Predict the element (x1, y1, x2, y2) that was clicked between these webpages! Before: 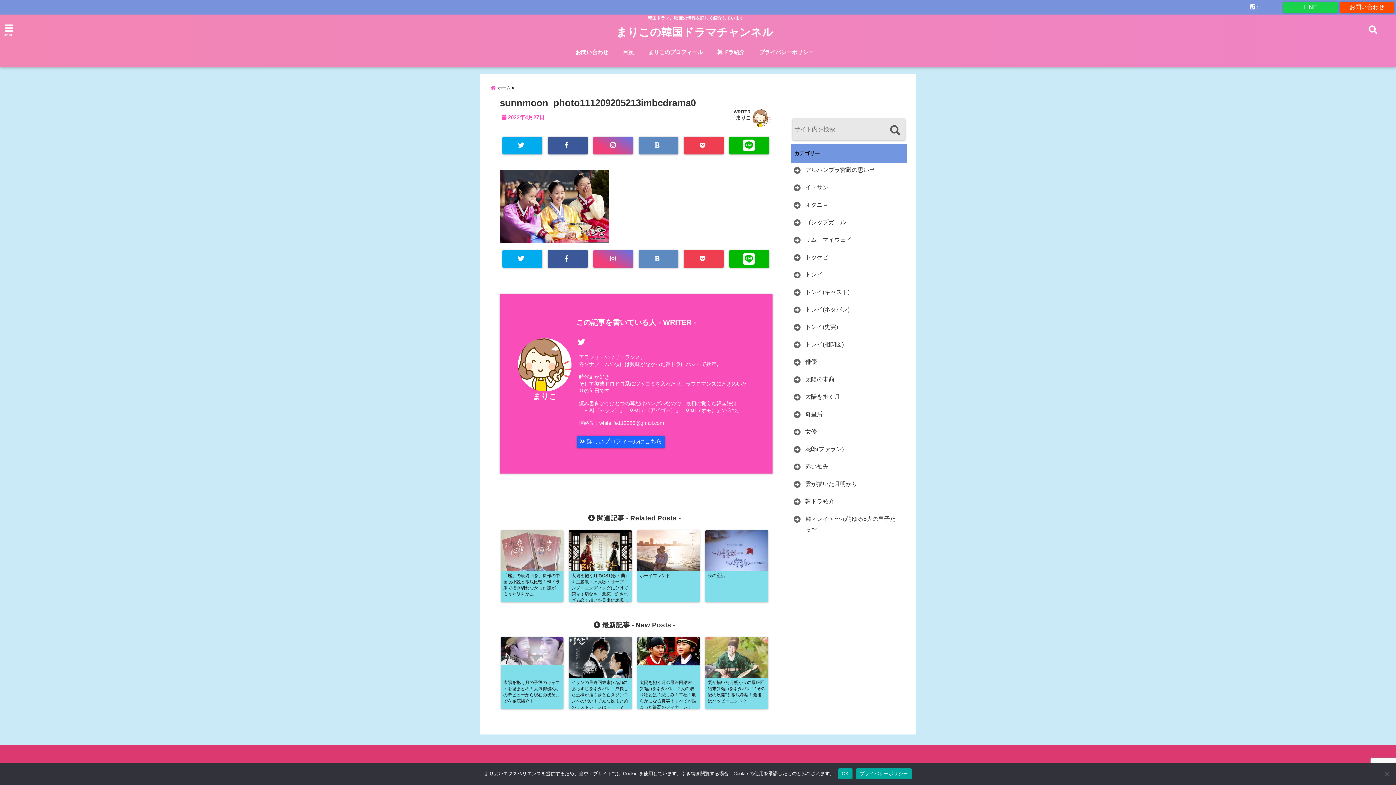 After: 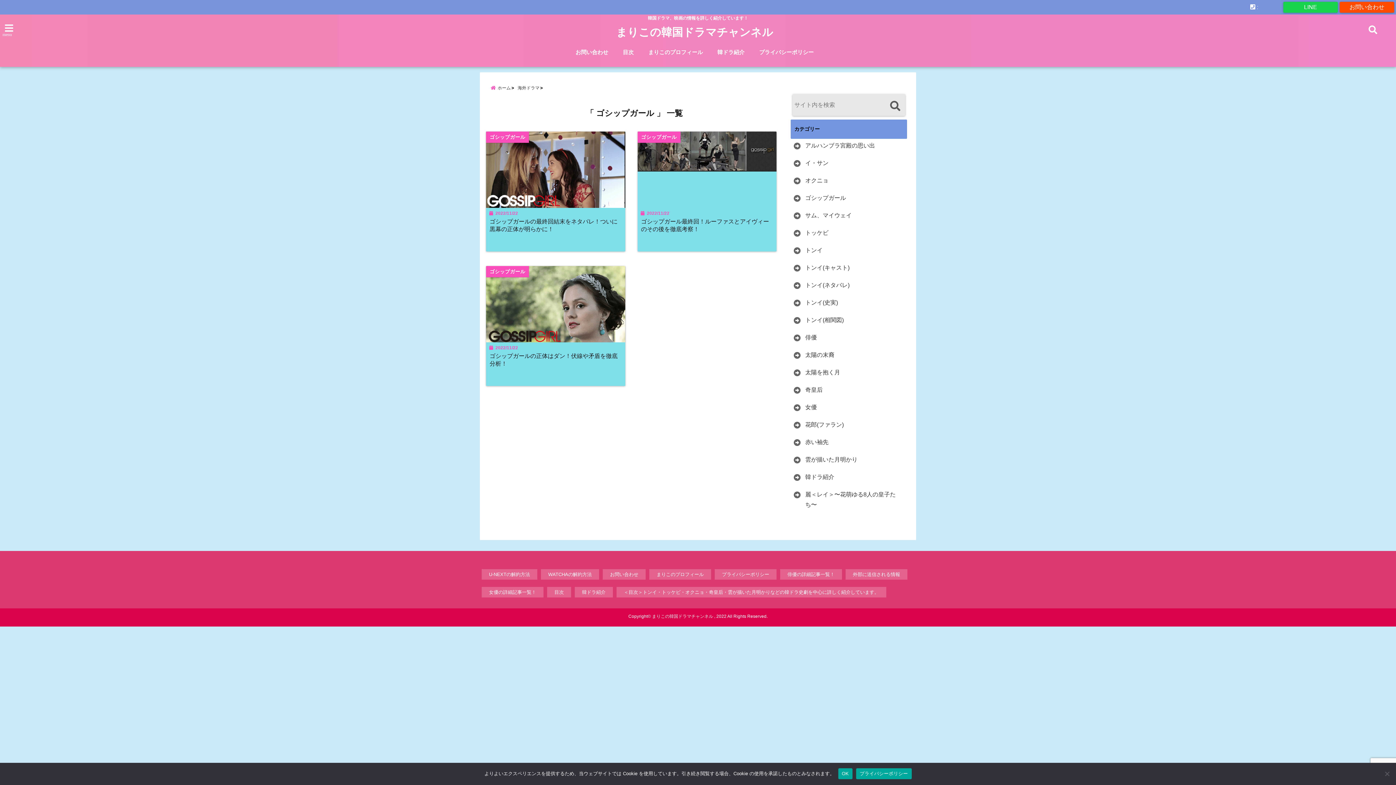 Action: bbox: (792, 217, 848, 227) label: ゴシップガール